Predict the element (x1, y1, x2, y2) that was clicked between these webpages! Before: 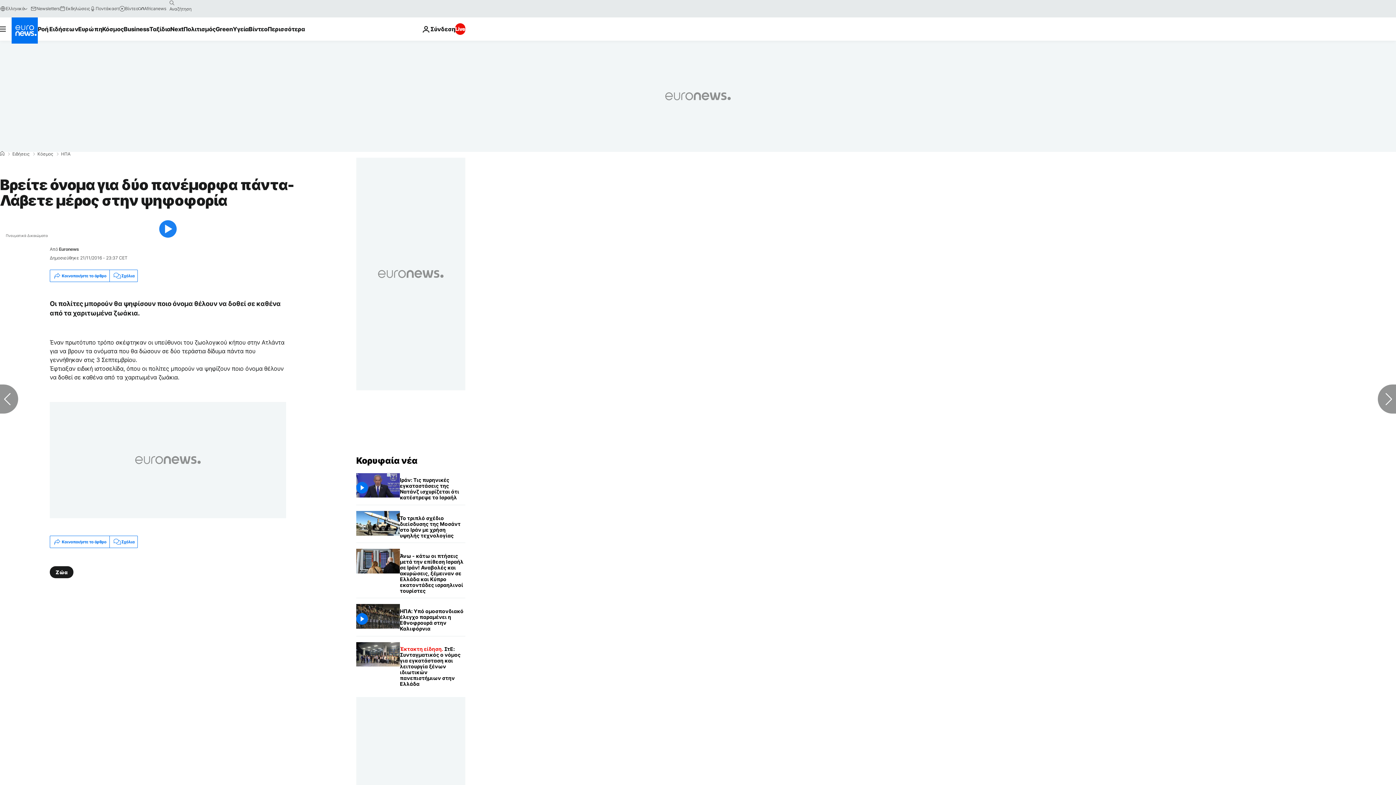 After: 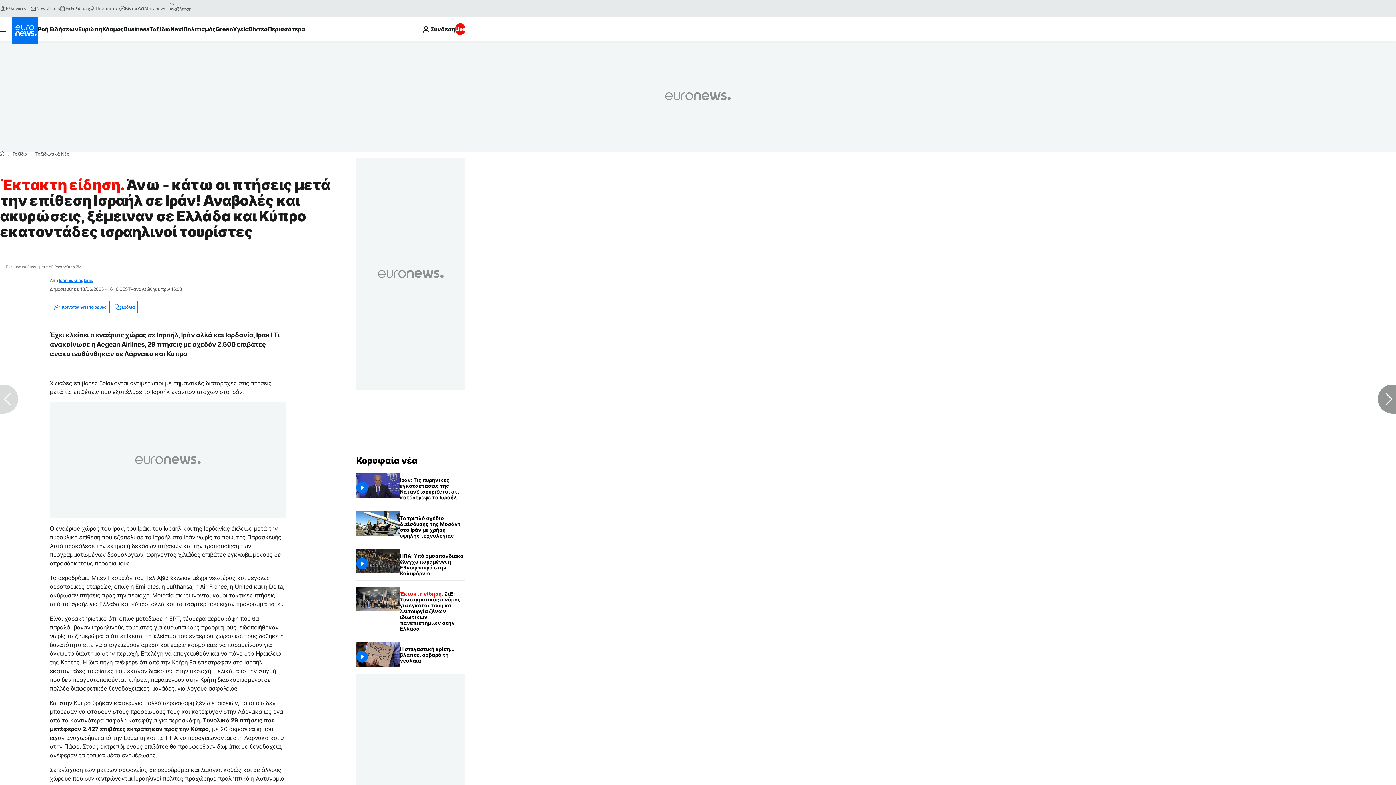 Action: label: Άνω - κάτω οι πτήσεις μετά την επίθεση Ισραήλ σε Ιράν! Αναβολές και ακυρώσεις, ξέμειναν σε Ελλάδα και Κύπρο εκατοντάδες ισραηλινοί τουρίστες bbox: (400, 549, 465, 598)